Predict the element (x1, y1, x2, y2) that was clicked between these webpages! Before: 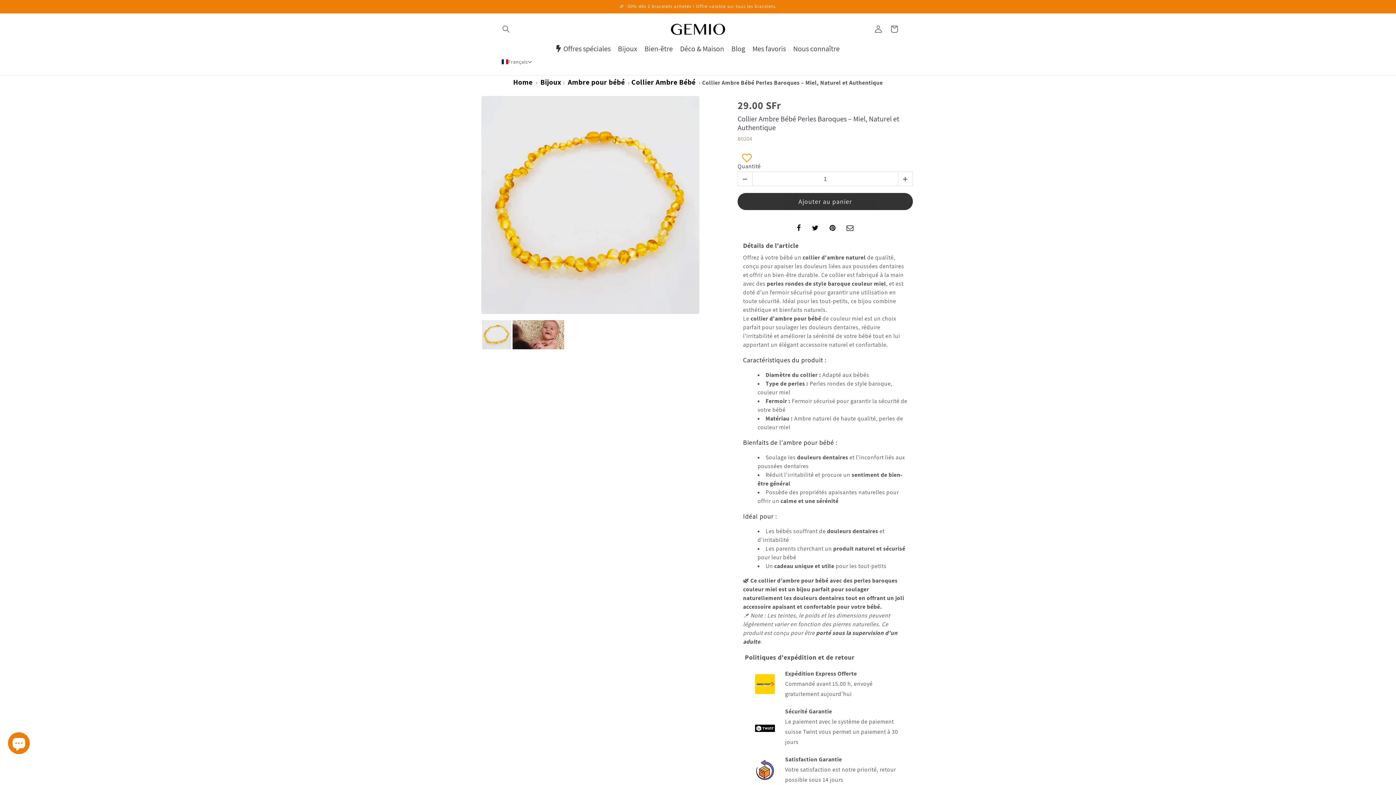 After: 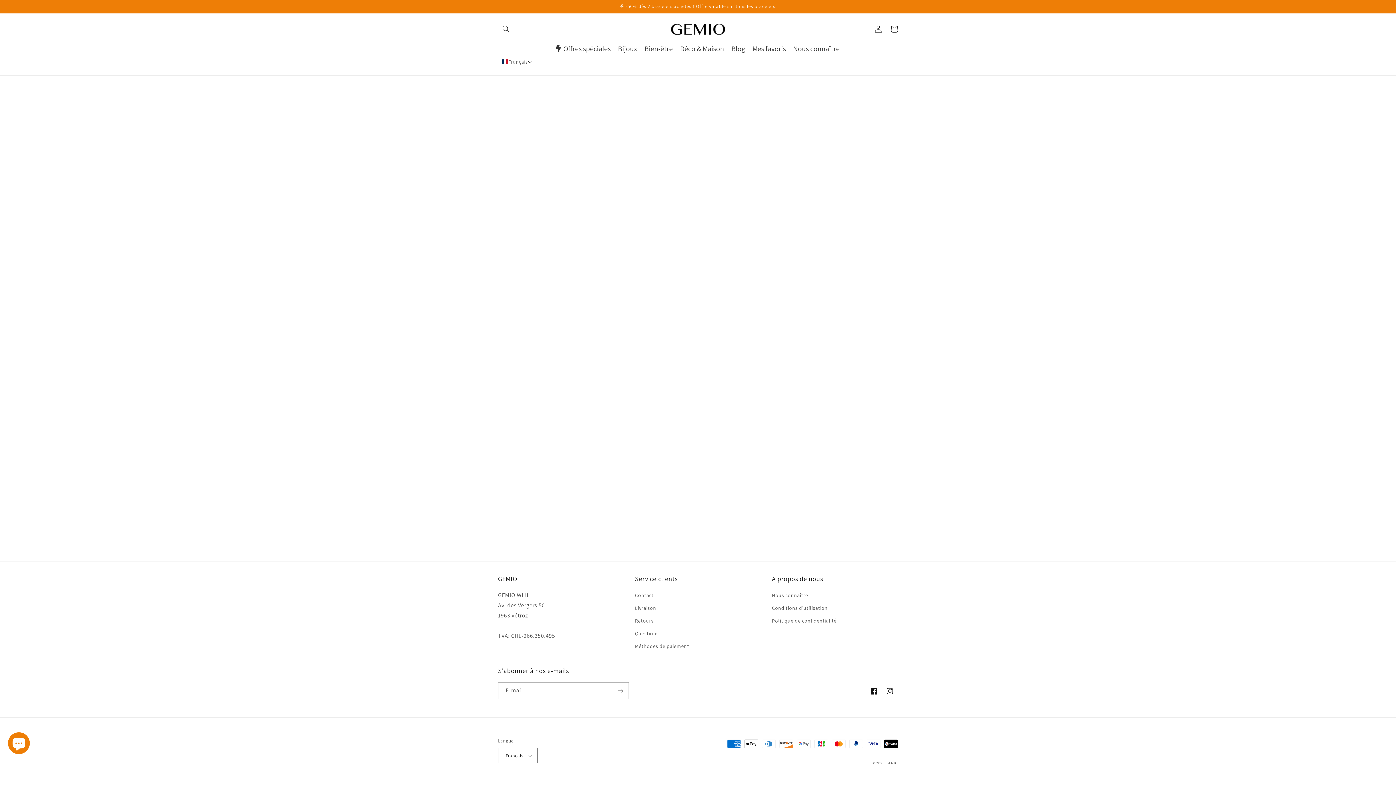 Action: bbox: (749, 37, 789, 55) label: Mes favoris